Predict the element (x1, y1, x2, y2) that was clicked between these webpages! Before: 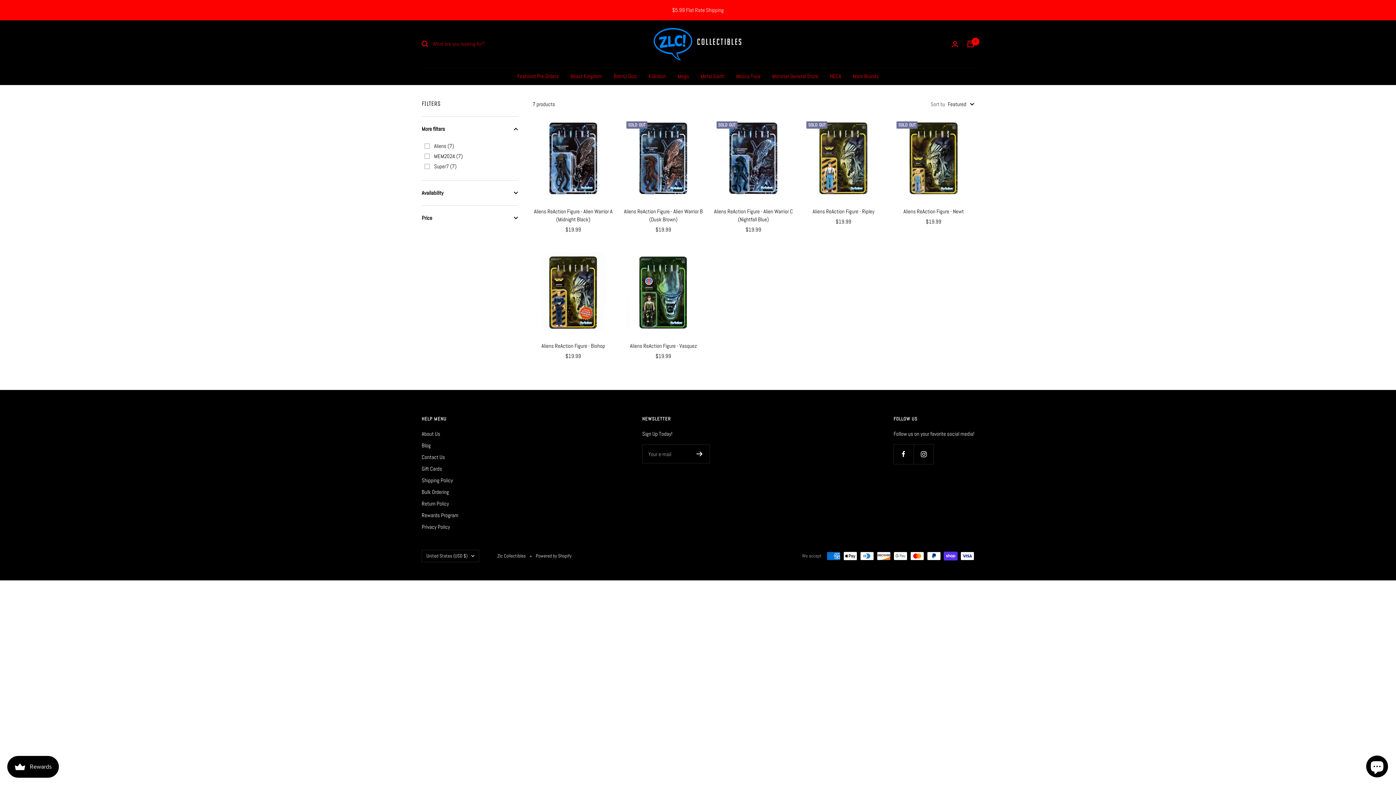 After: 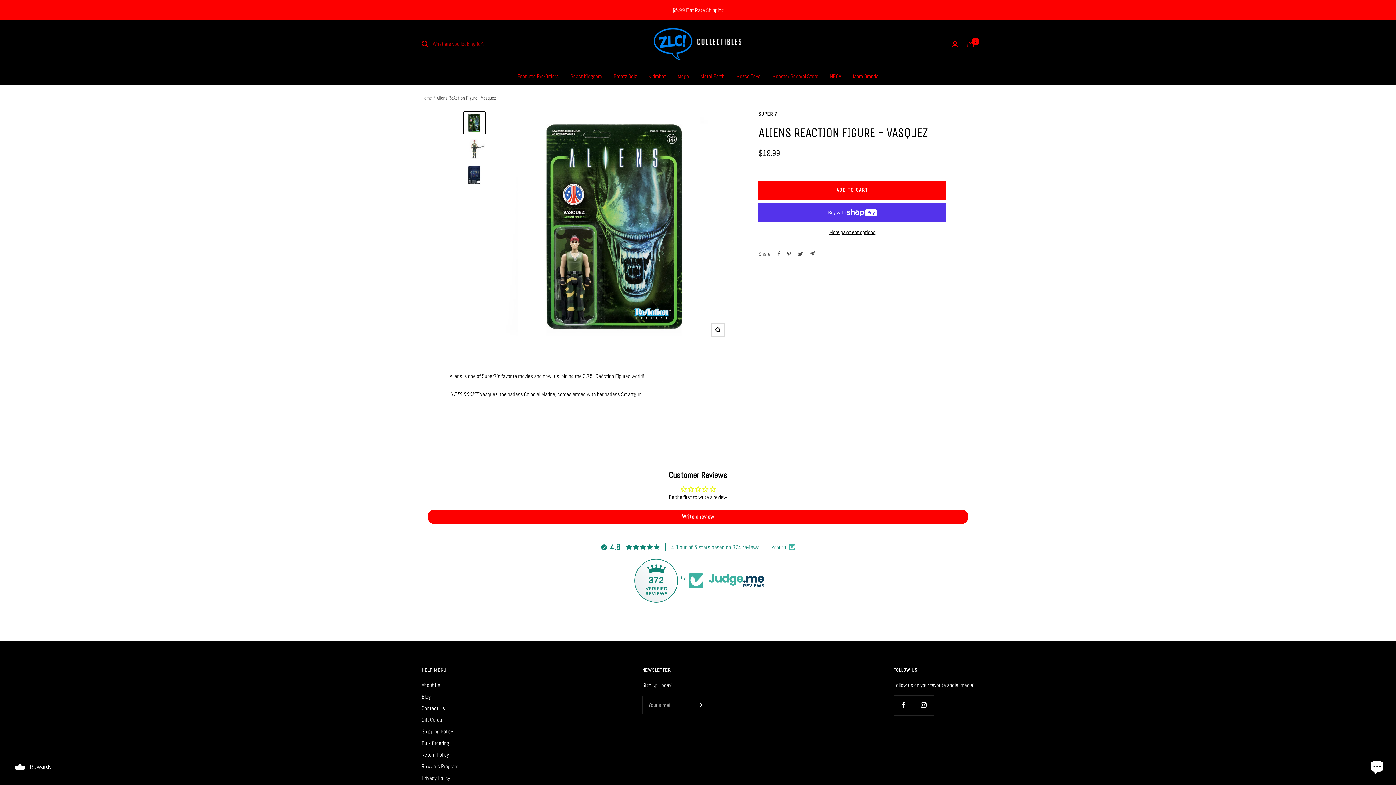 Action: label: Aliens ReAction Figure - Vasquez bbox: (622, 342, 704, 350)